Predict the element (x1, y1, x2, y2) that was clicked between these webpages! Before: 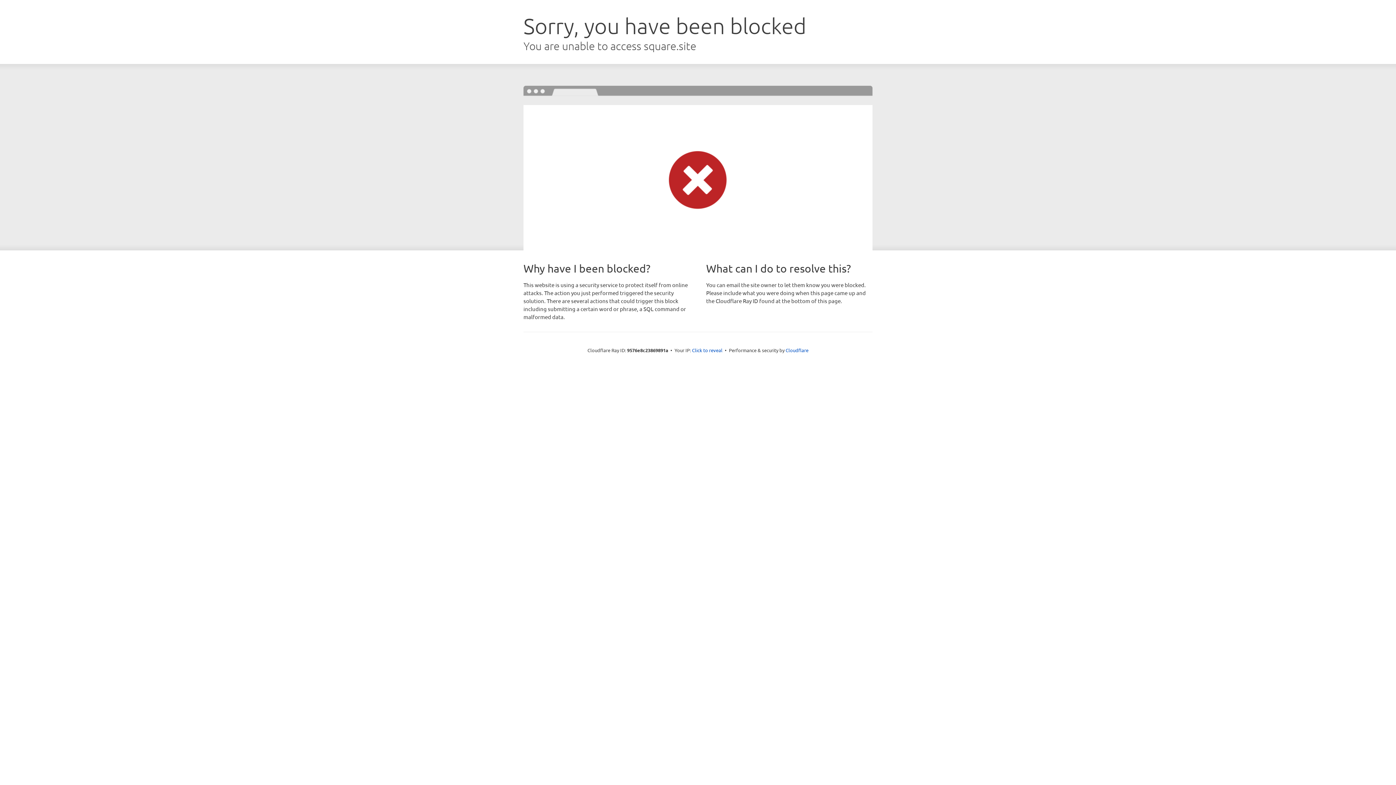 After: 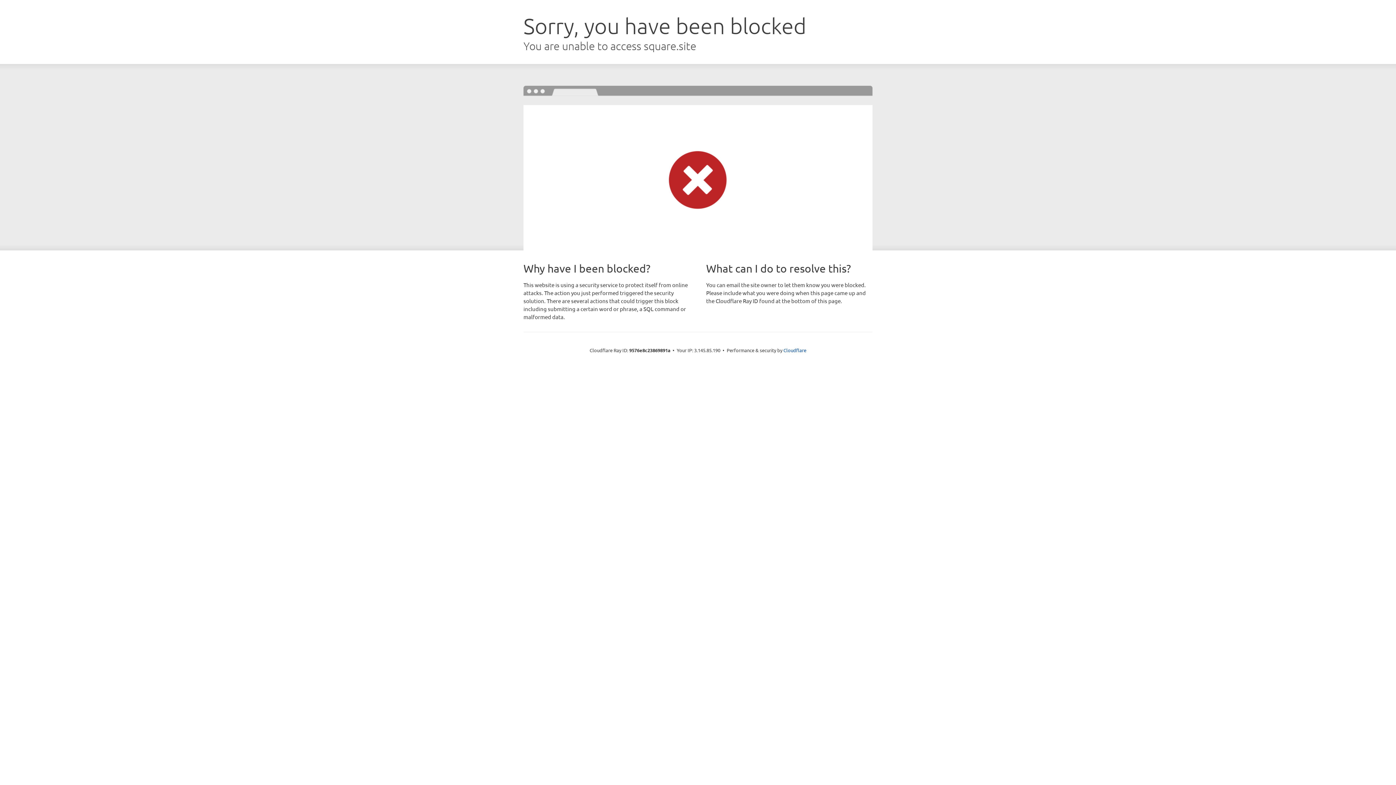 Action: bbox: (692, 346, 722, 353) label: Click to reveal